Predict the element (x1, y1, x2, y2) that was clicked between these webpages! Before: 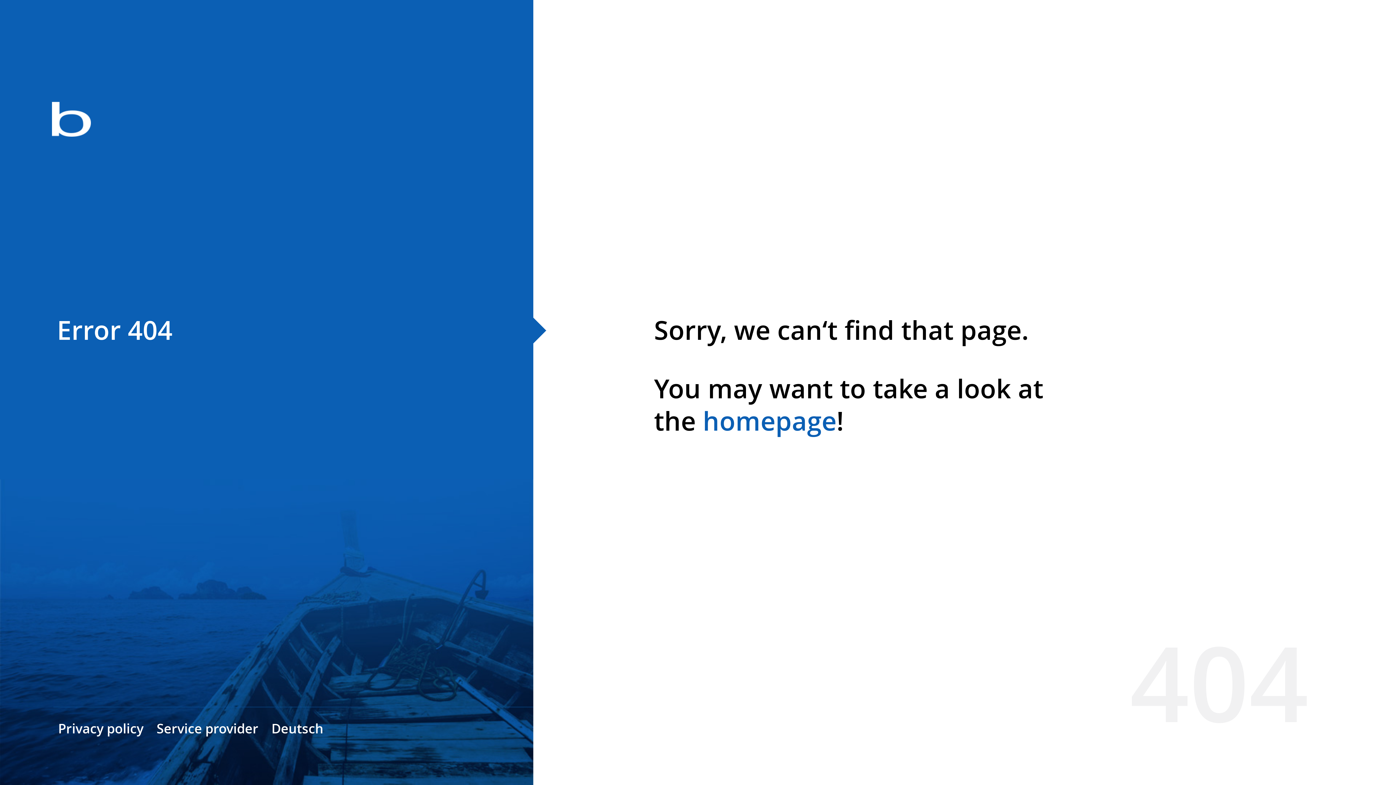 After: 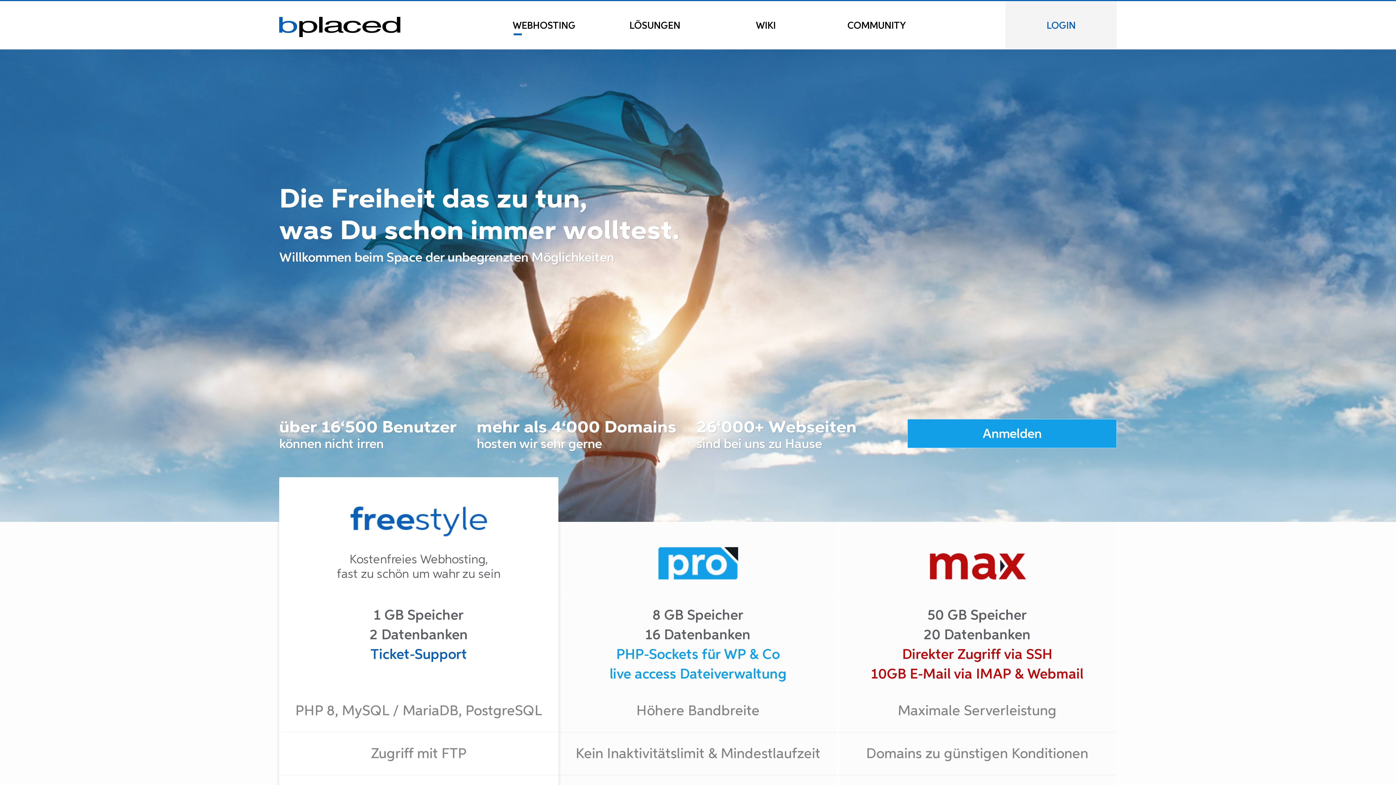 Action: bbox: (0, 78, 533, 163)